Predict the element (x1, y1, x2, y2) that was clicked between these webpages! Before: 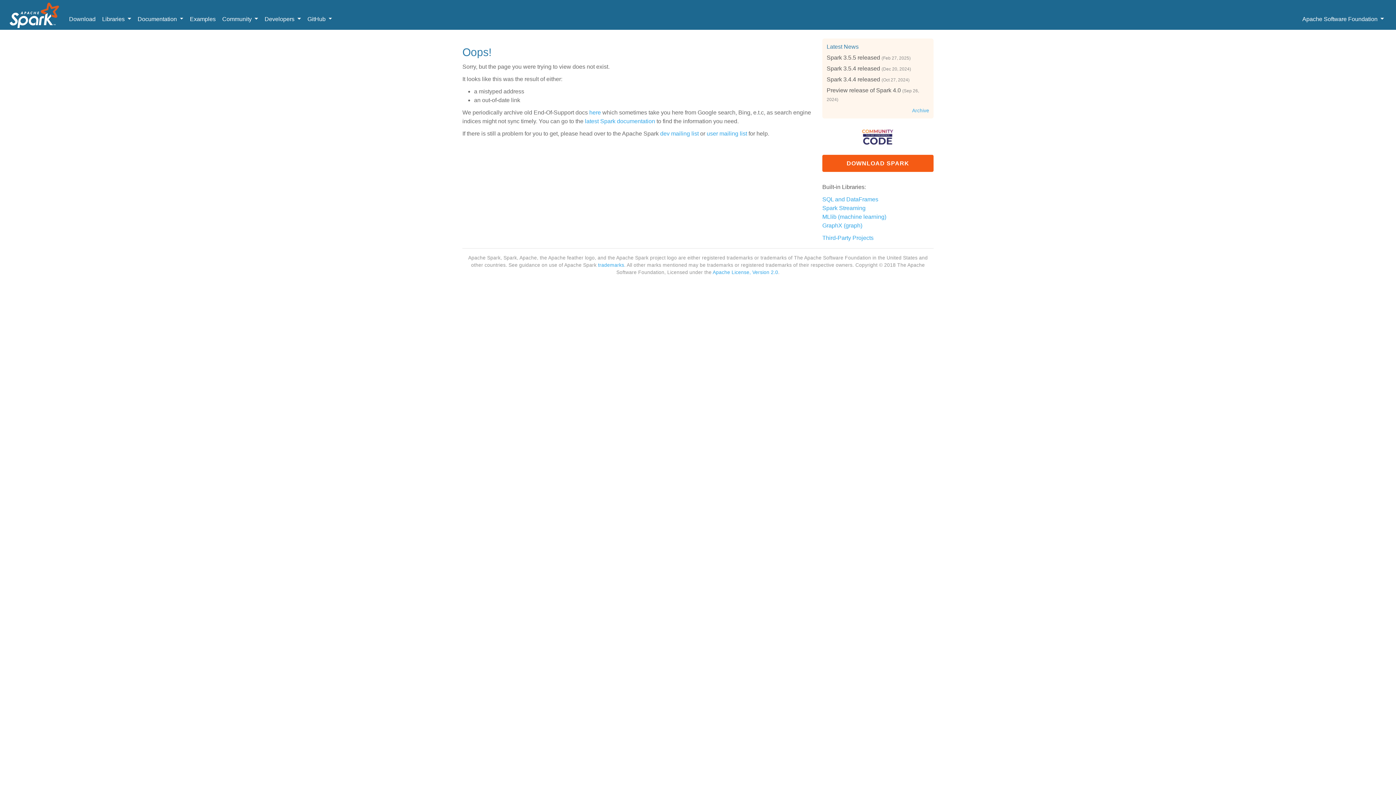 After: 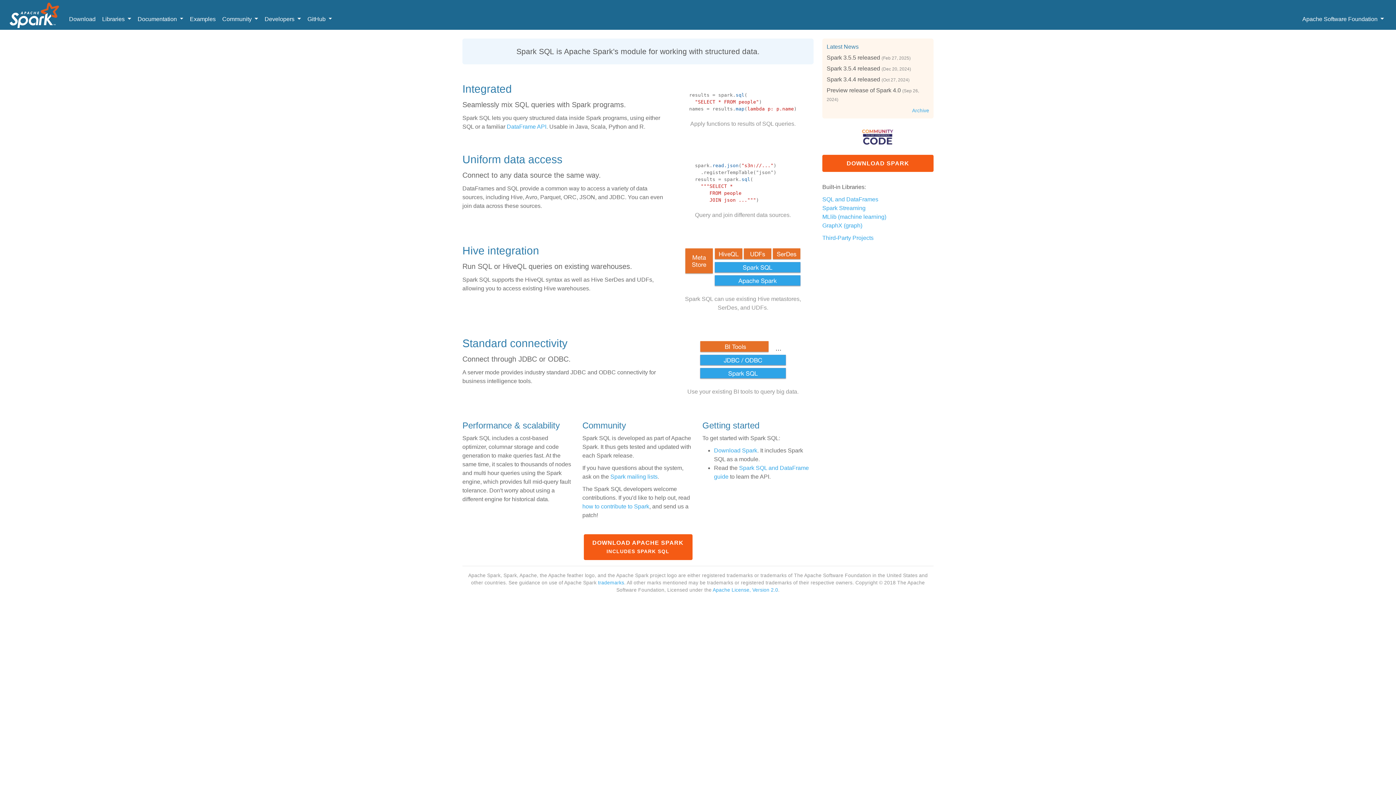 Action: bbox: (822, 196, 878, 202) label: SQL and DataFrames